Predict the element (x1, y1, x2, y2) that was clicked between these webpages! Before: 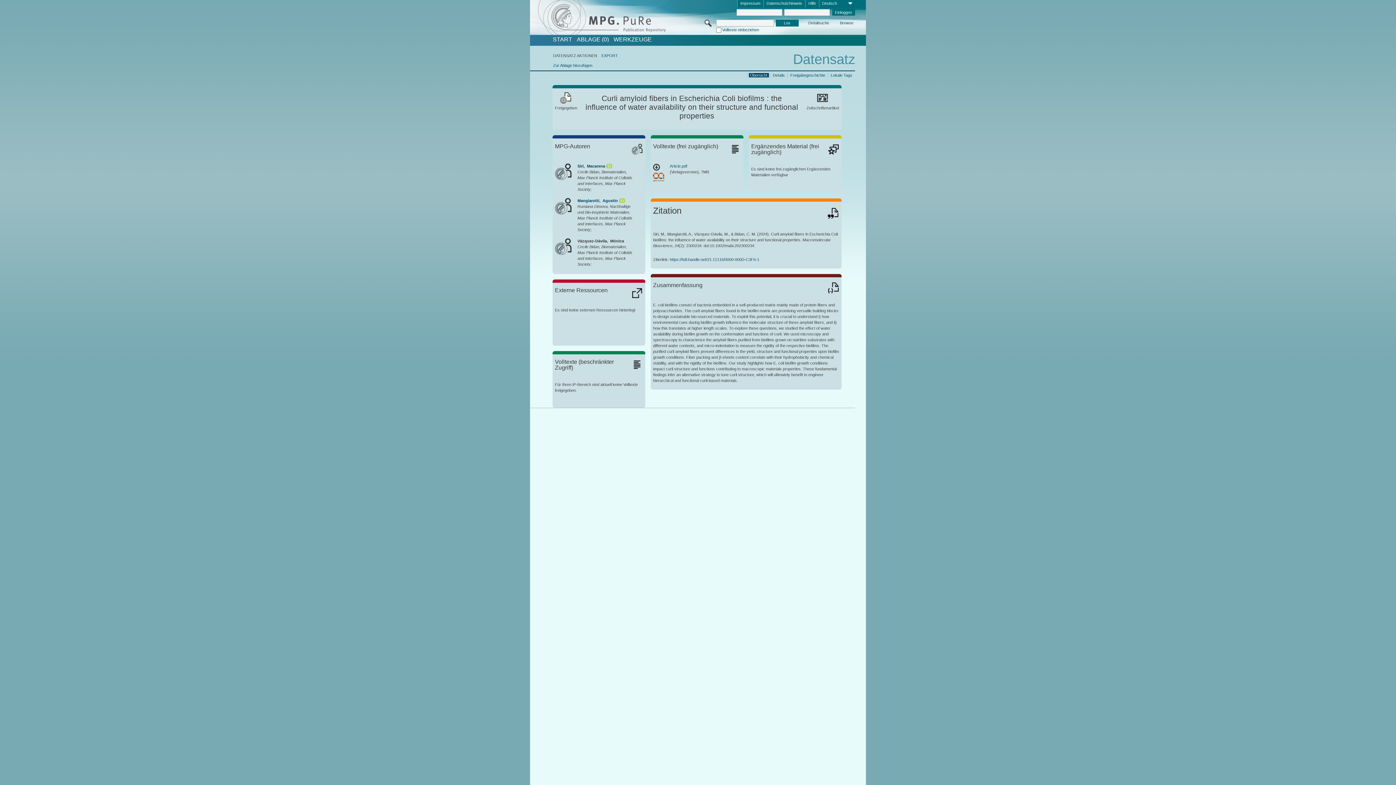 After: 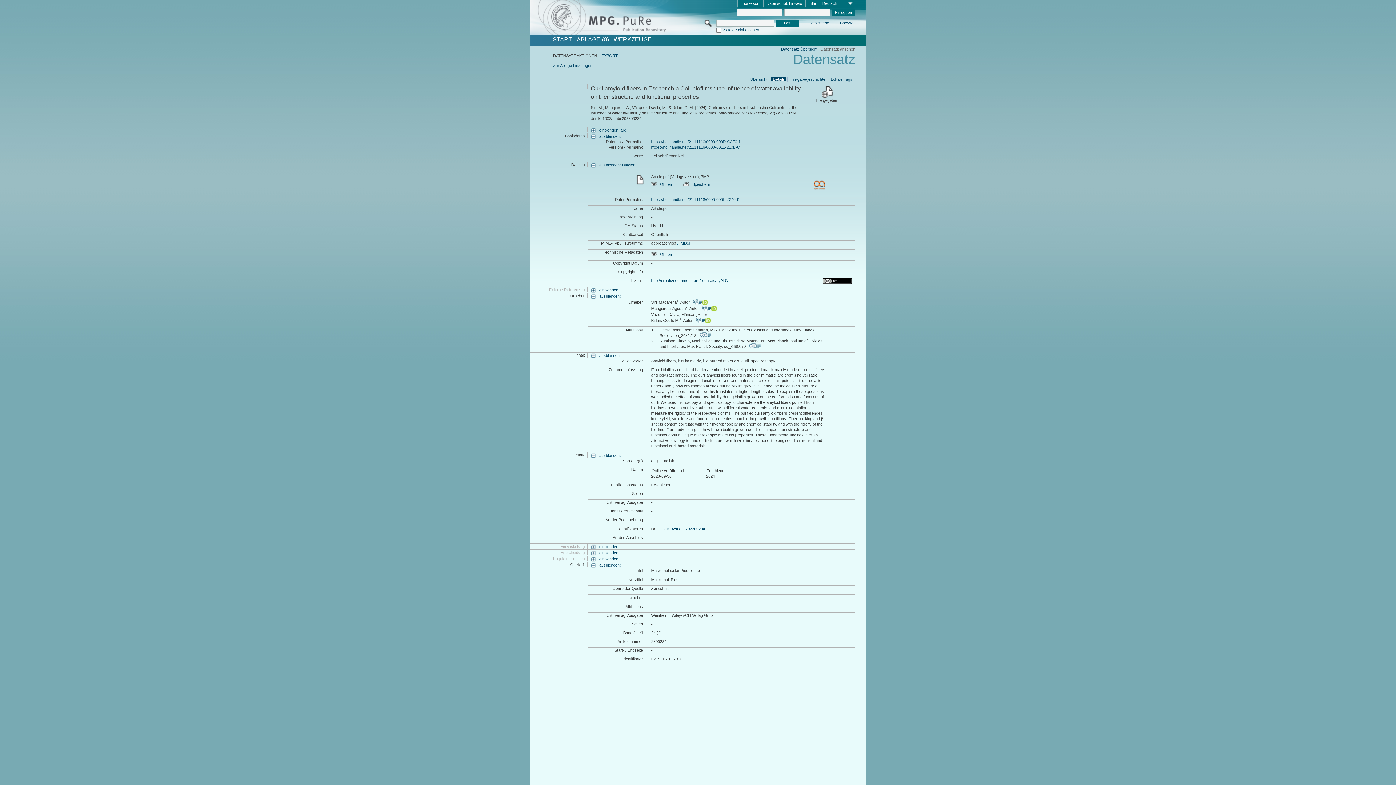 Action: label: Details bbox: (771, 72, 786, 77)